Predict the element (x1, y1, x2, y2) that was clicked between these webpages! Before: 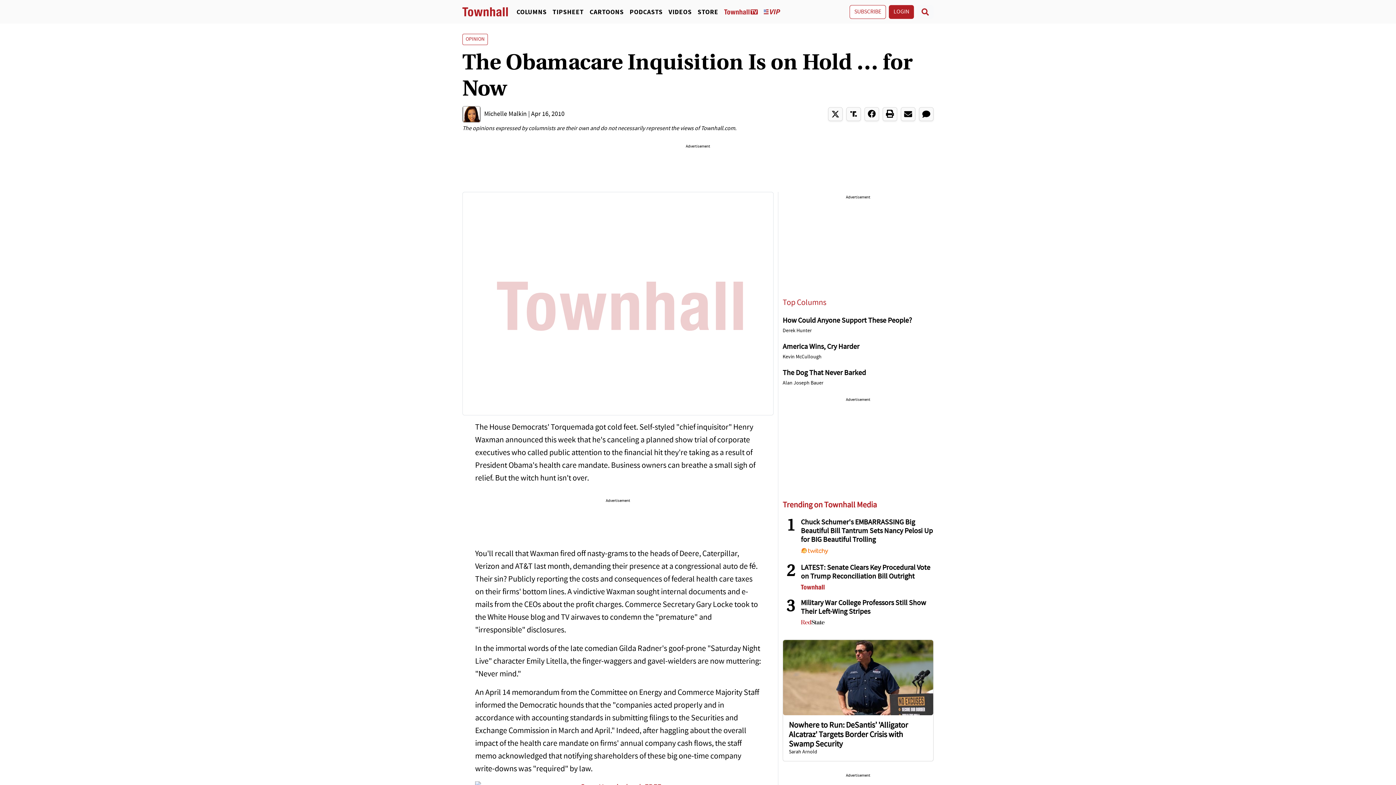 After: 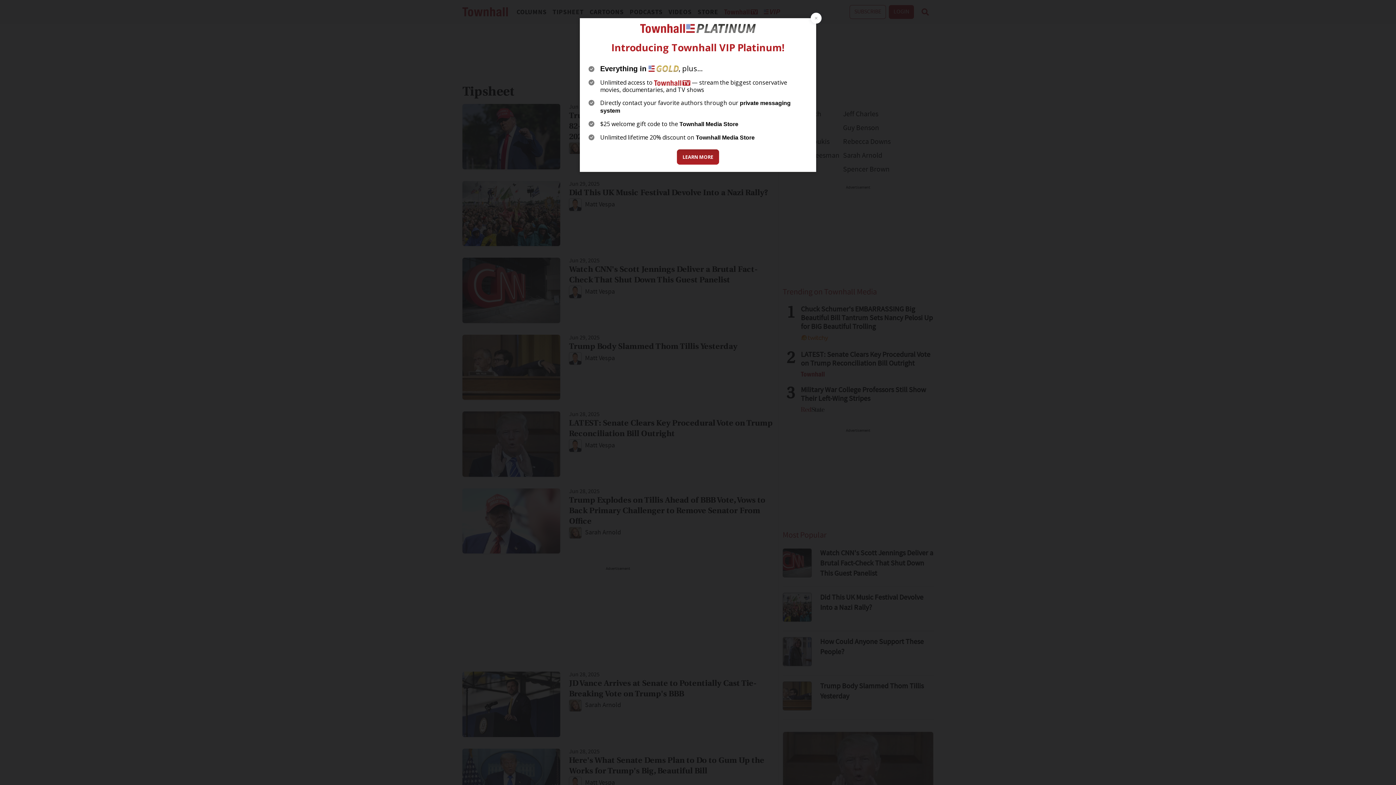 Action: bbox: (549, 7, 586, 16) label: TIPSHEET